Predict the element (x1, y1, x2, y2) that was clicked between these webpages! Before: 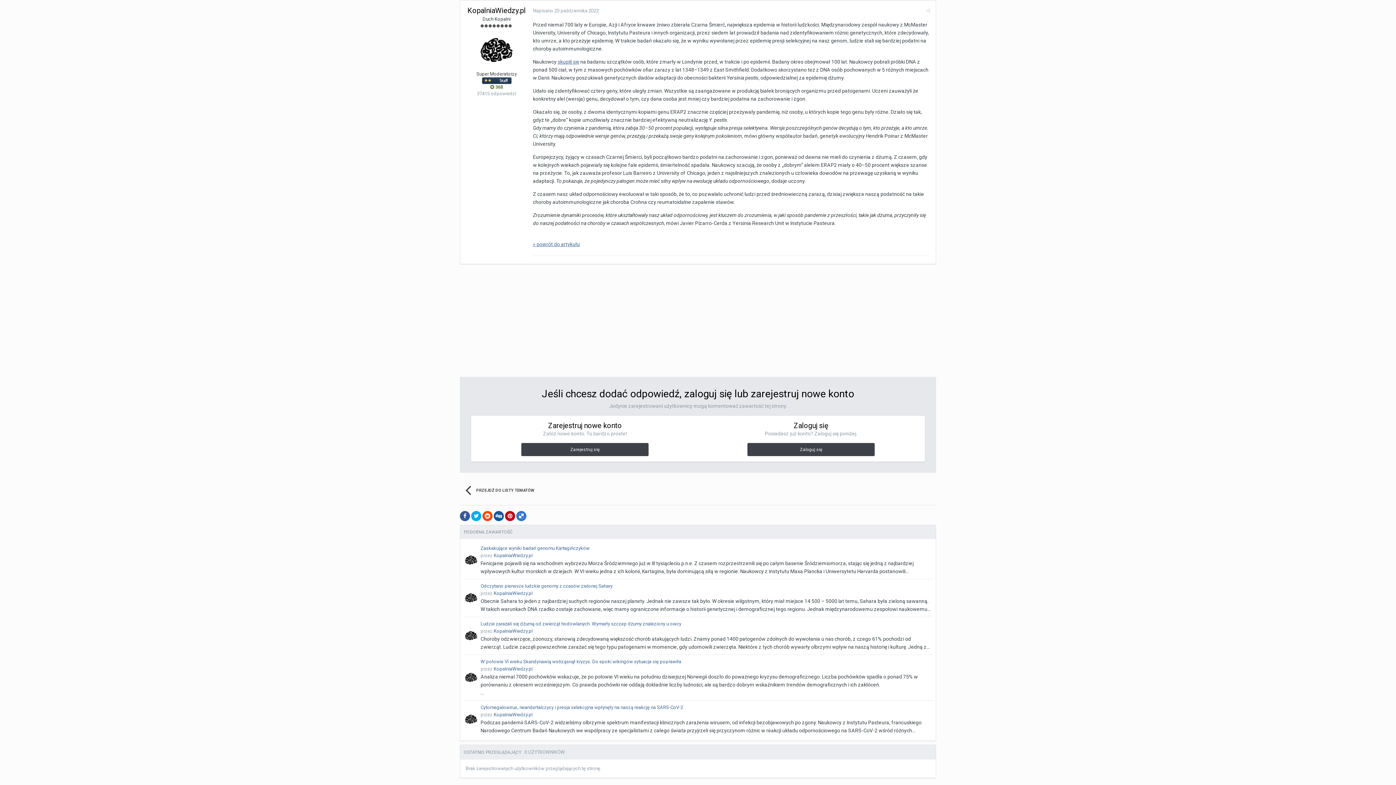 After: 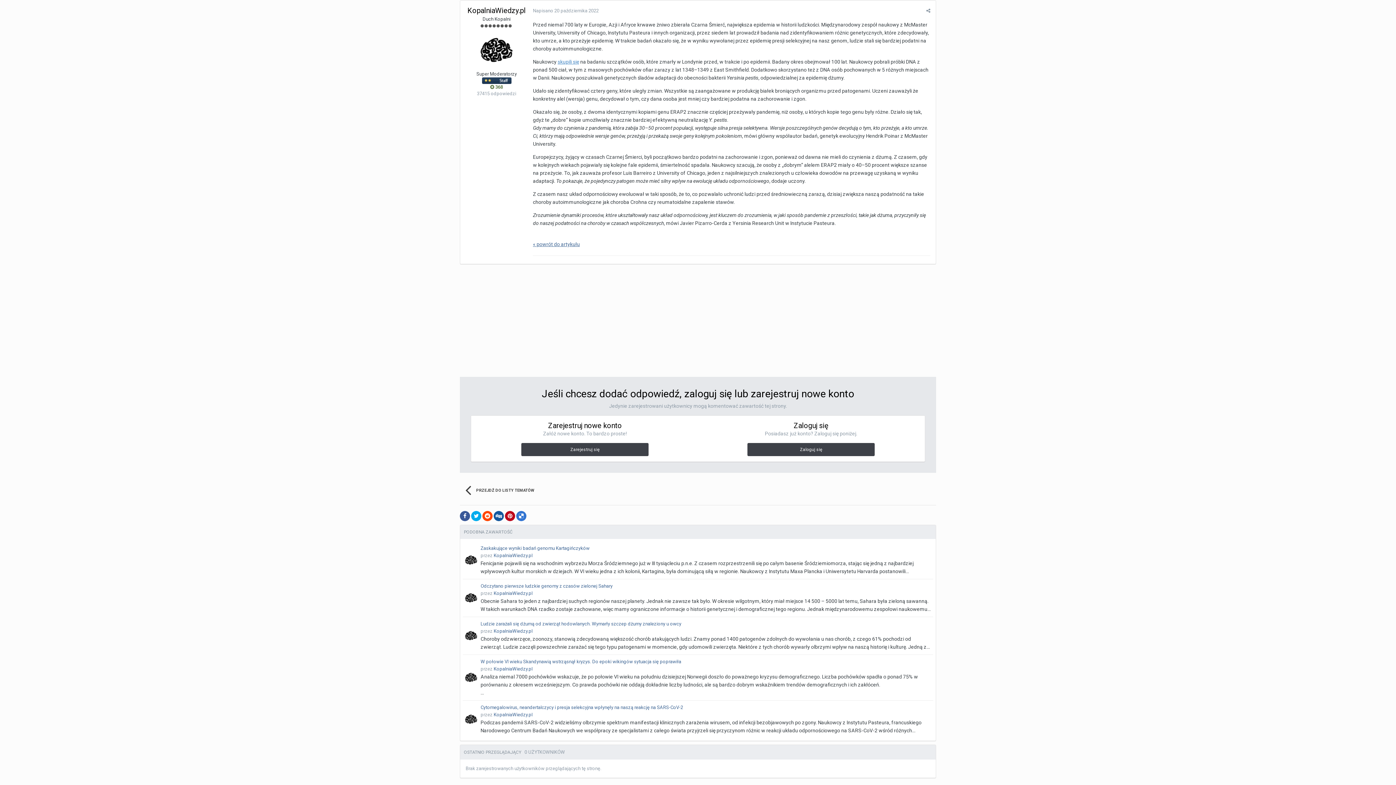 Action: bbox: (557, 58, 579, 64) label: skupili się